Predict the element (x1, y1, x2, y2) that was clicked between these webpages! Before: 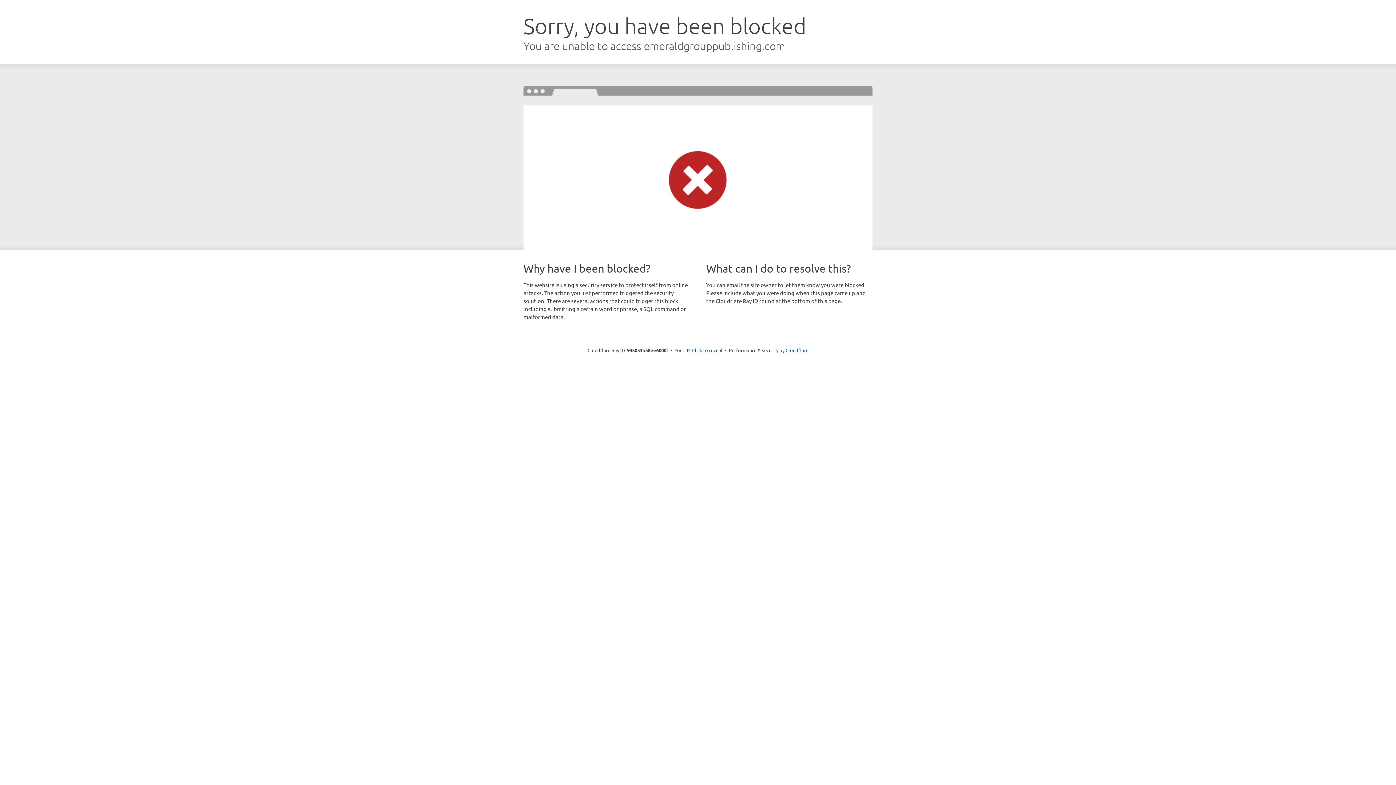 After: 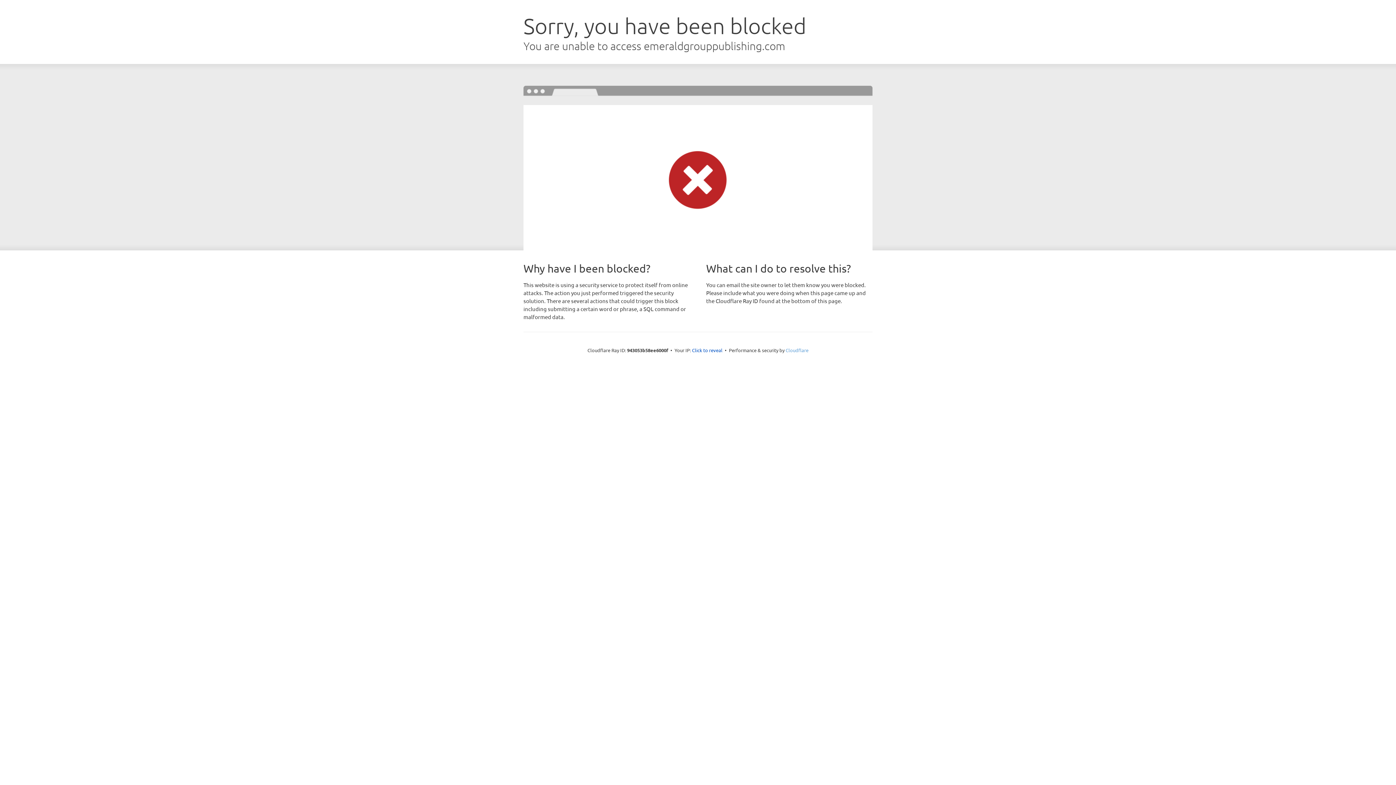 Action: label: Cloudflare bbox: (785, 347, 808, 353)